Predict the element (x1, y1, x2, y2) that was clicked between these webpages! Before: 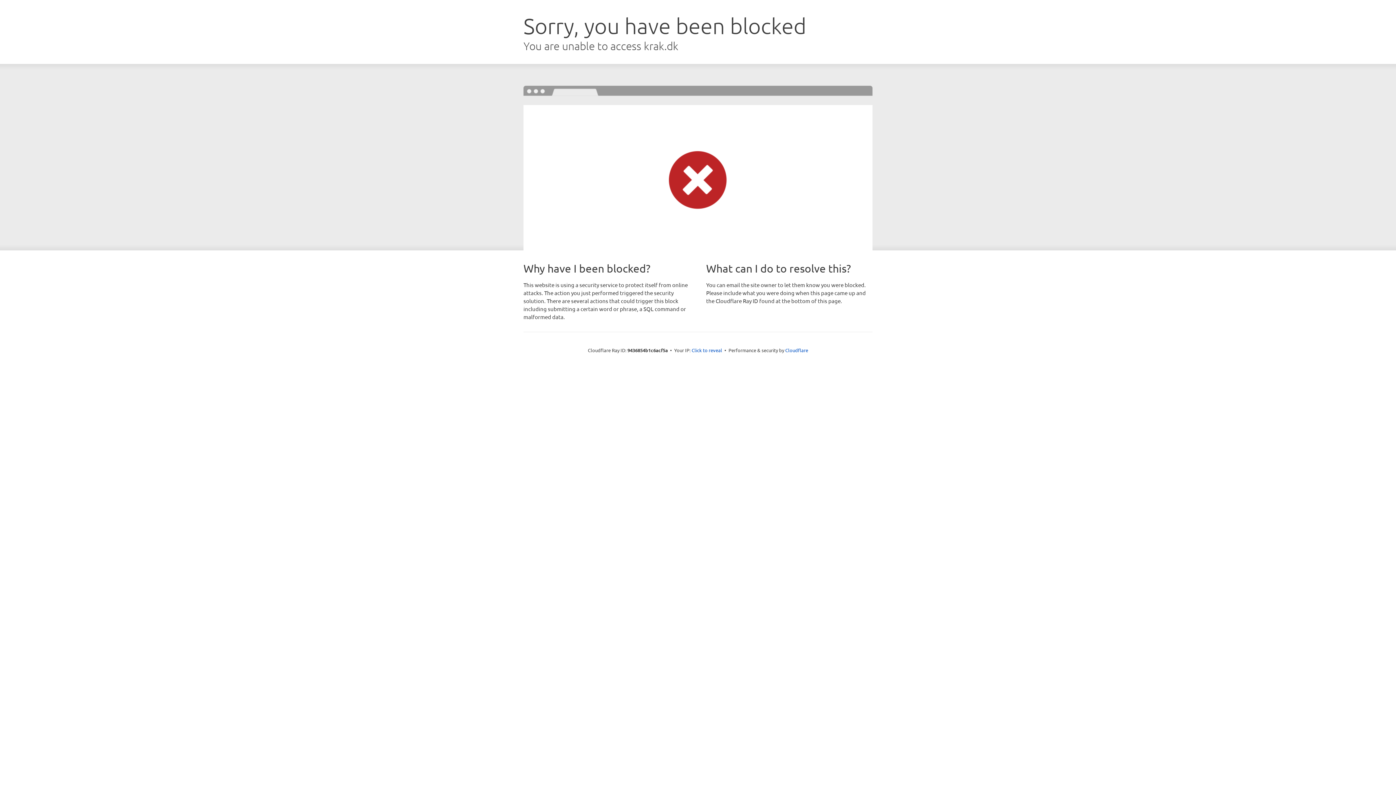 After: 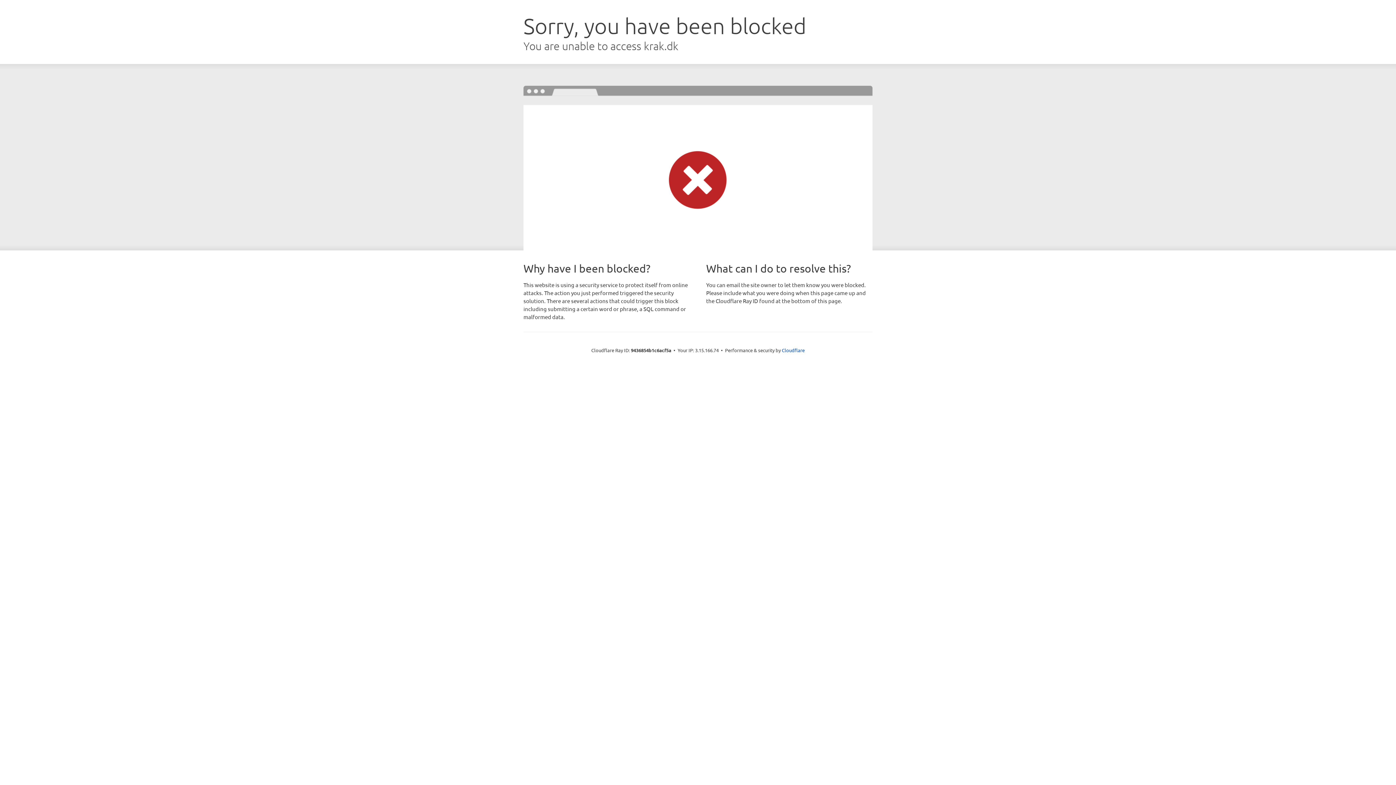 Action: bbox: (691, 346, 722, 353) label: Click to reveal